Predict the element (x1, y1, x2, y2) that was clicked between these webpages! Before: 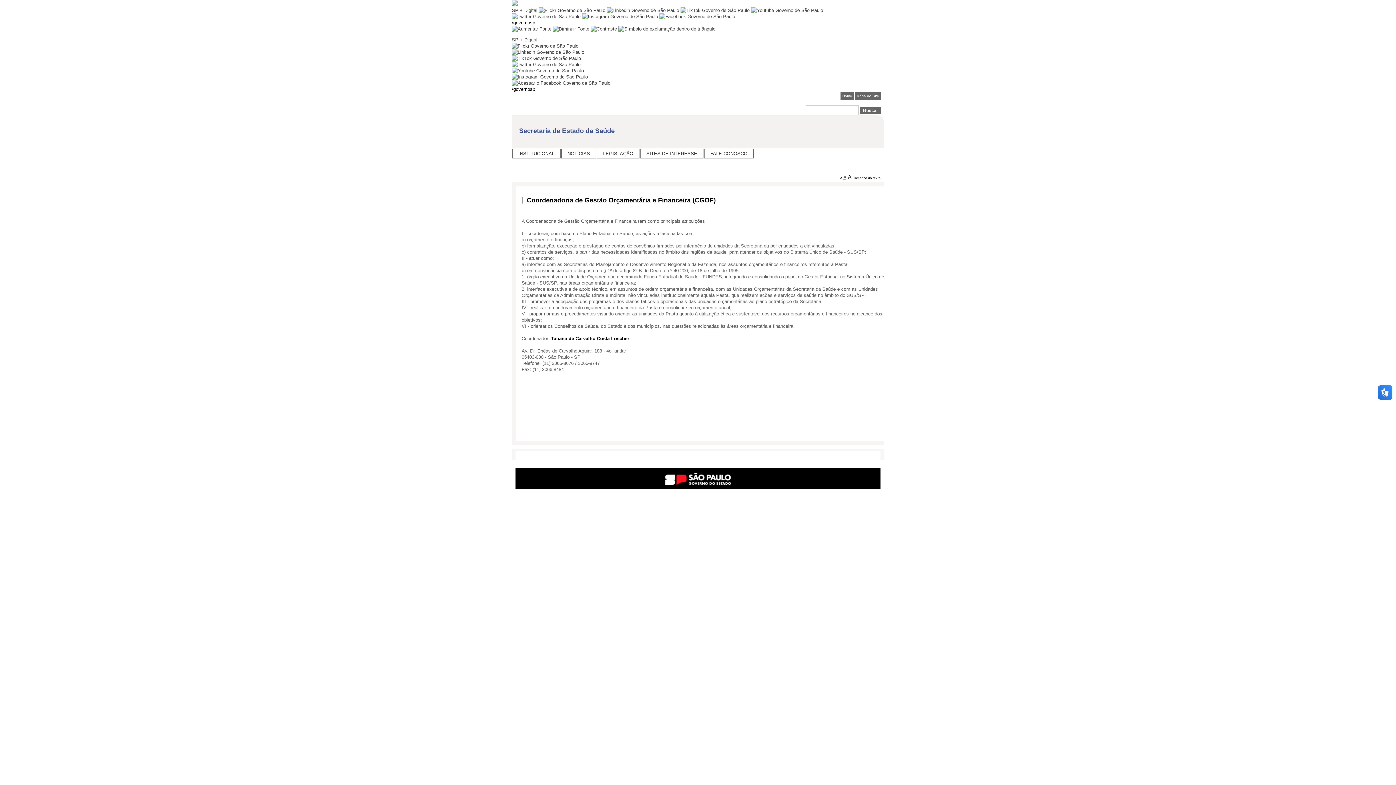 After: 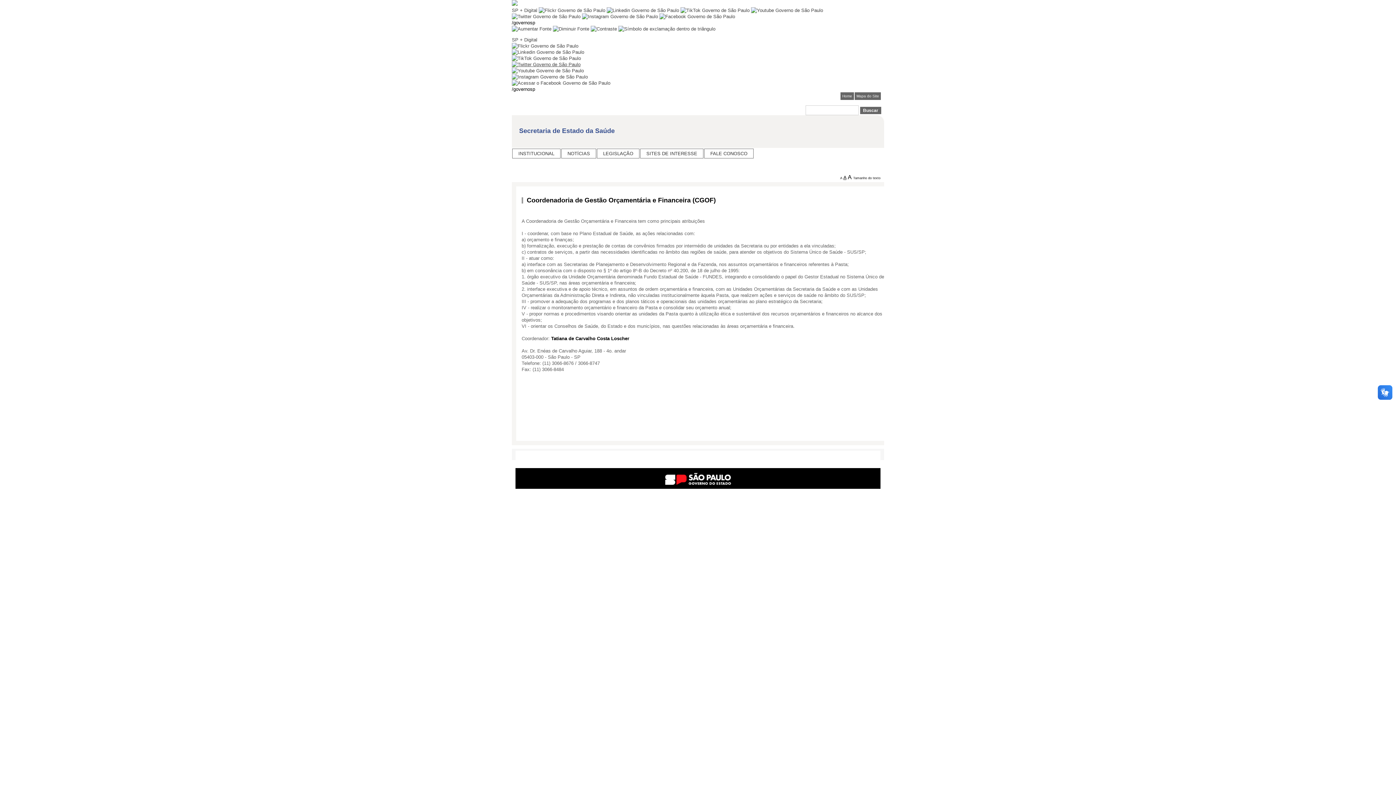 Action: bbox: (512, 61, 580, 67)